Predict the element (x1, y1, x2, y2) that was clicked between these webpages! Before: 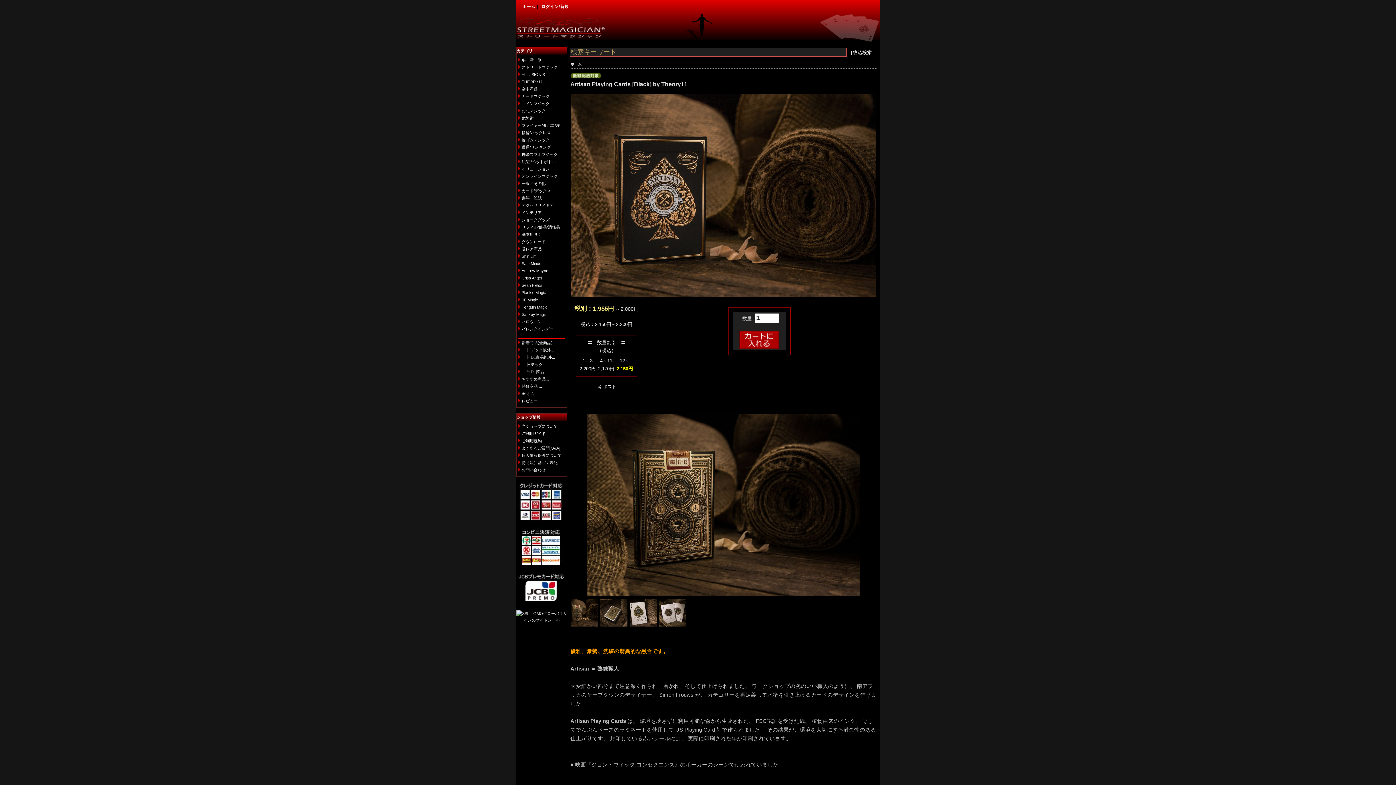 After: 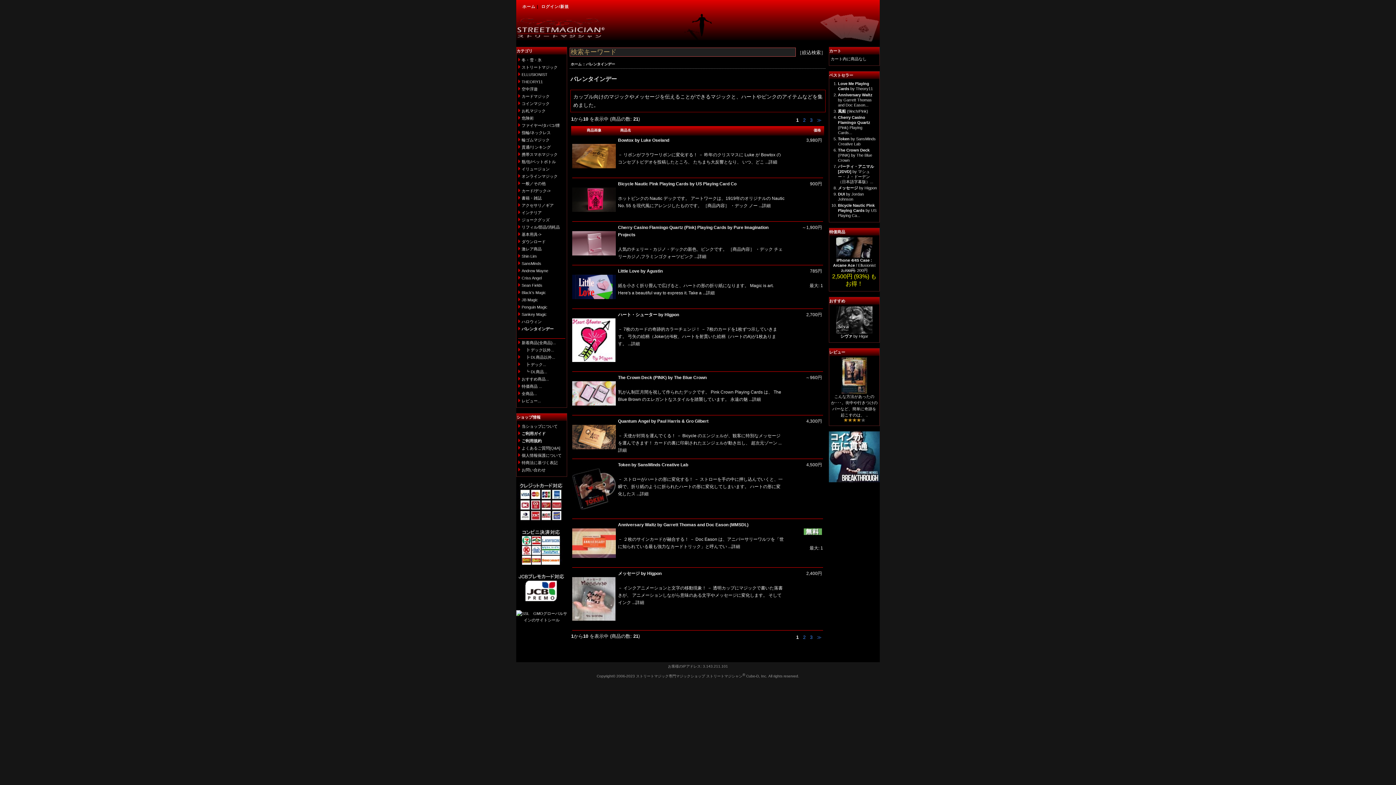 Action: bbox: (521, 326, 553, 331) label: バレンタインデー